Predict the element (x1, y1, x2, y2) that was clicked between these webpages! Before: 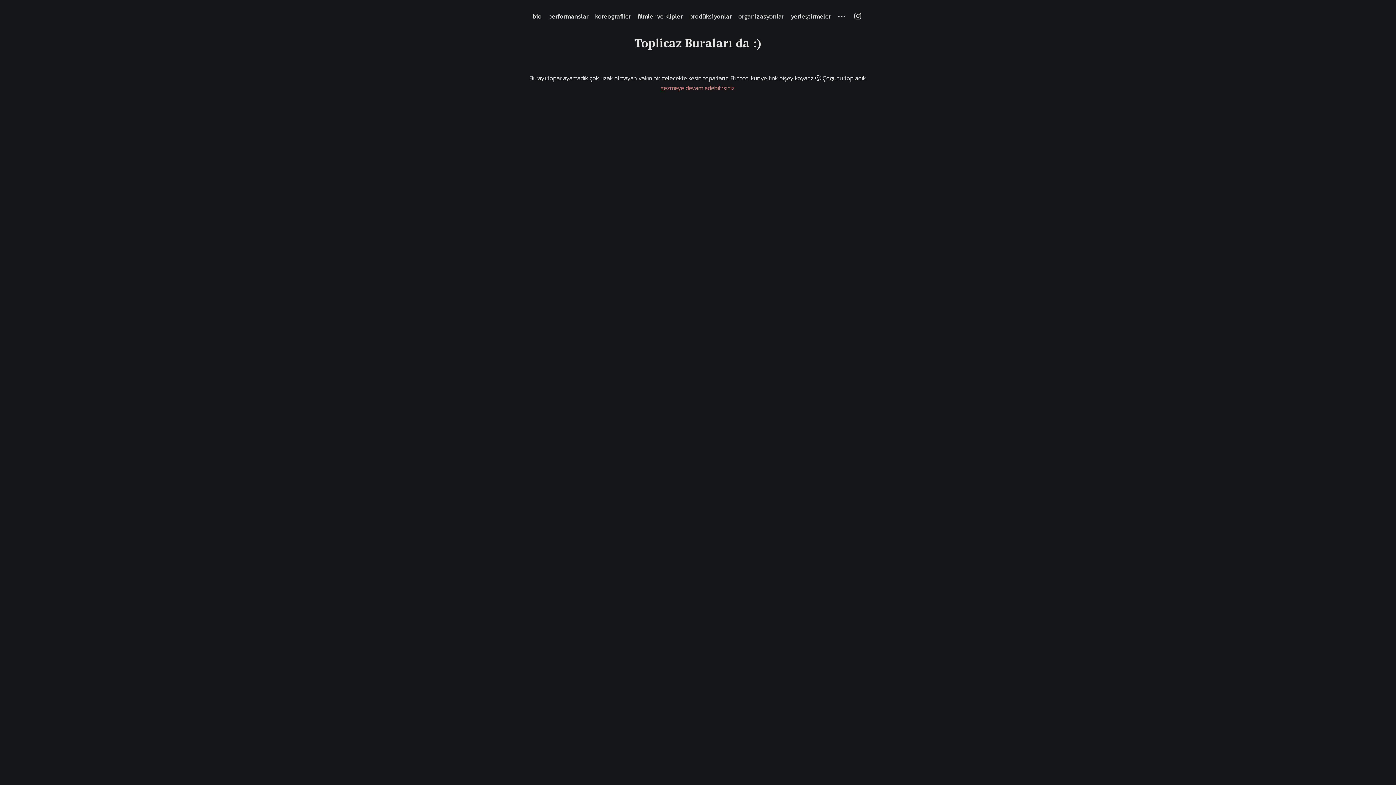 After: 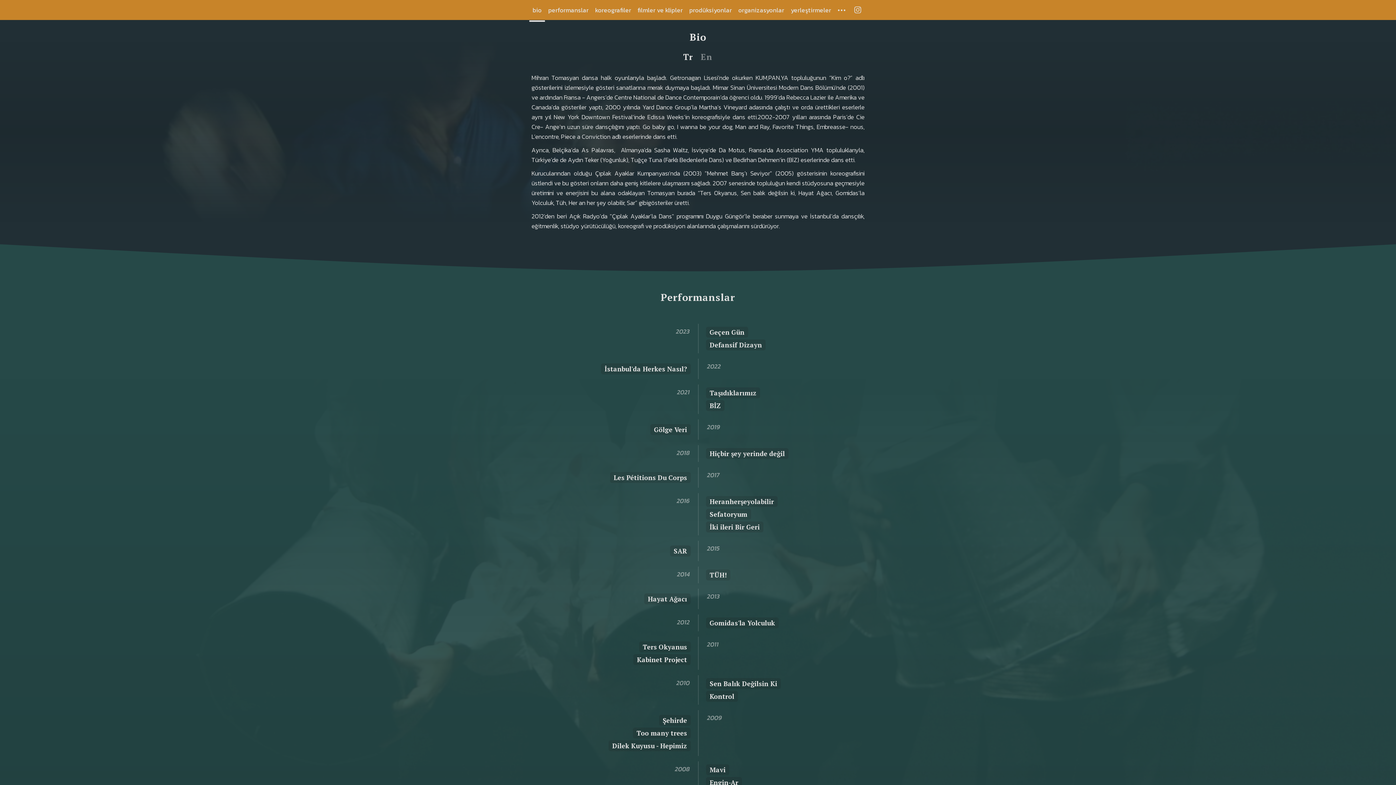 Action: label: bio bbox: (529, 9, 545, 23)